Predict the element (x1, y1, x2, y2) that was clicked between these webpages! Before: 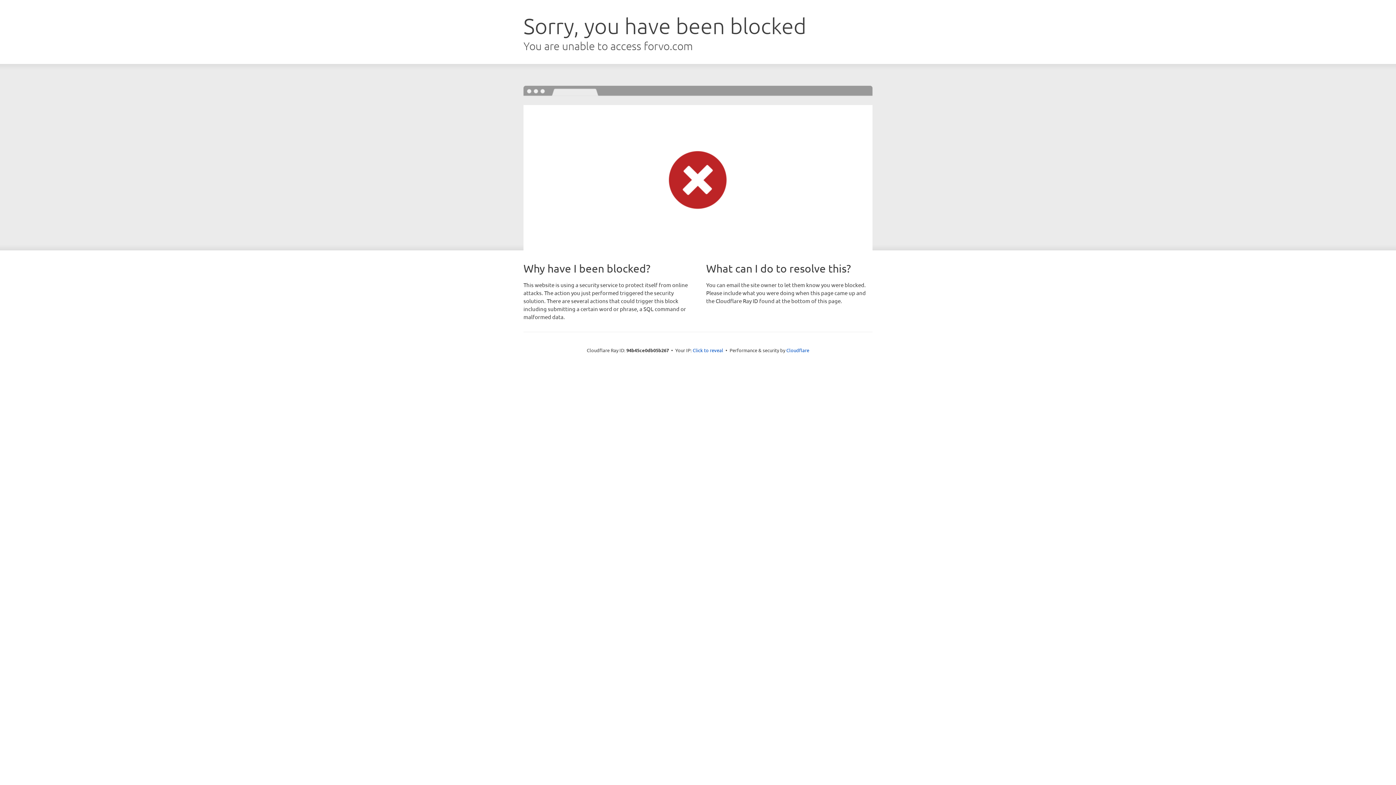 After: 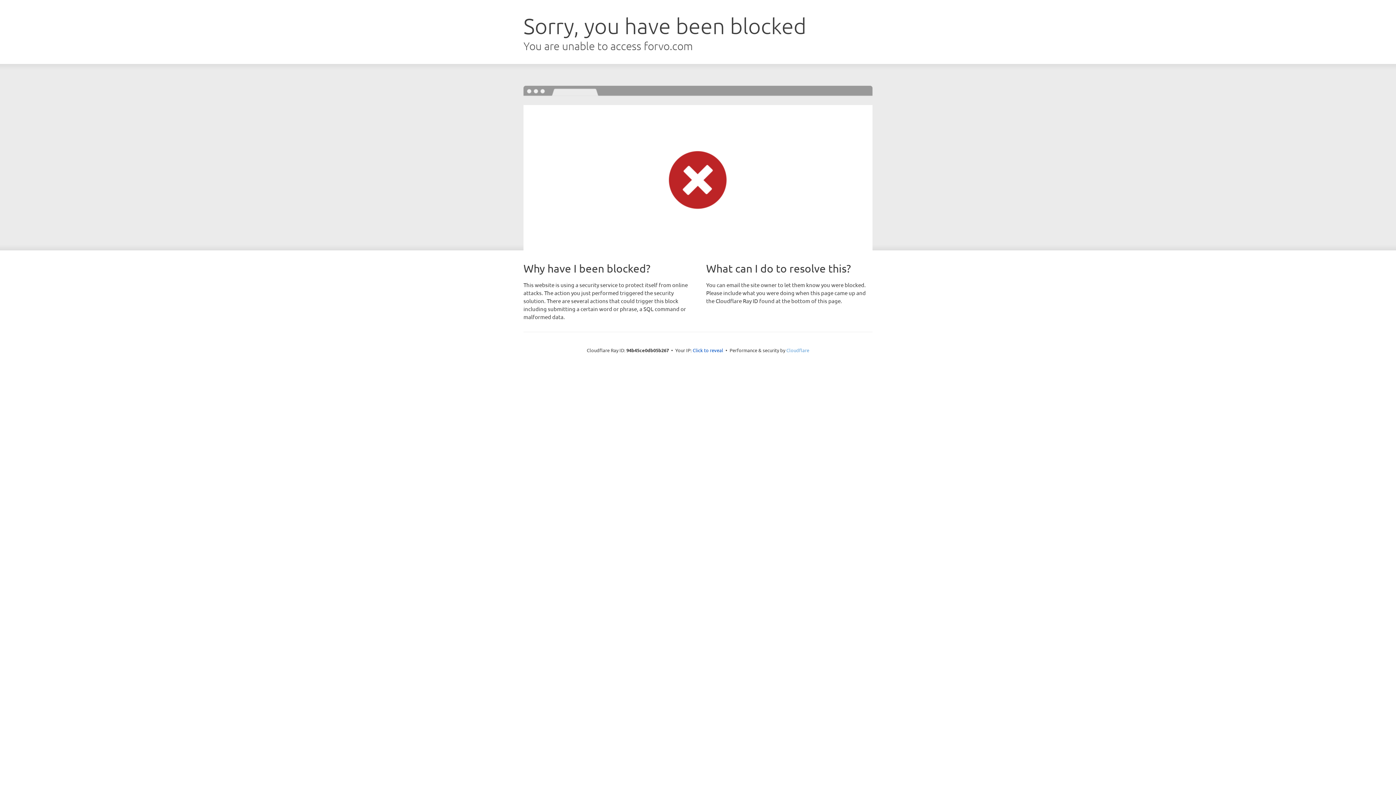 Action: label: Cloudflare bbox: (786, 347, 809, 353)